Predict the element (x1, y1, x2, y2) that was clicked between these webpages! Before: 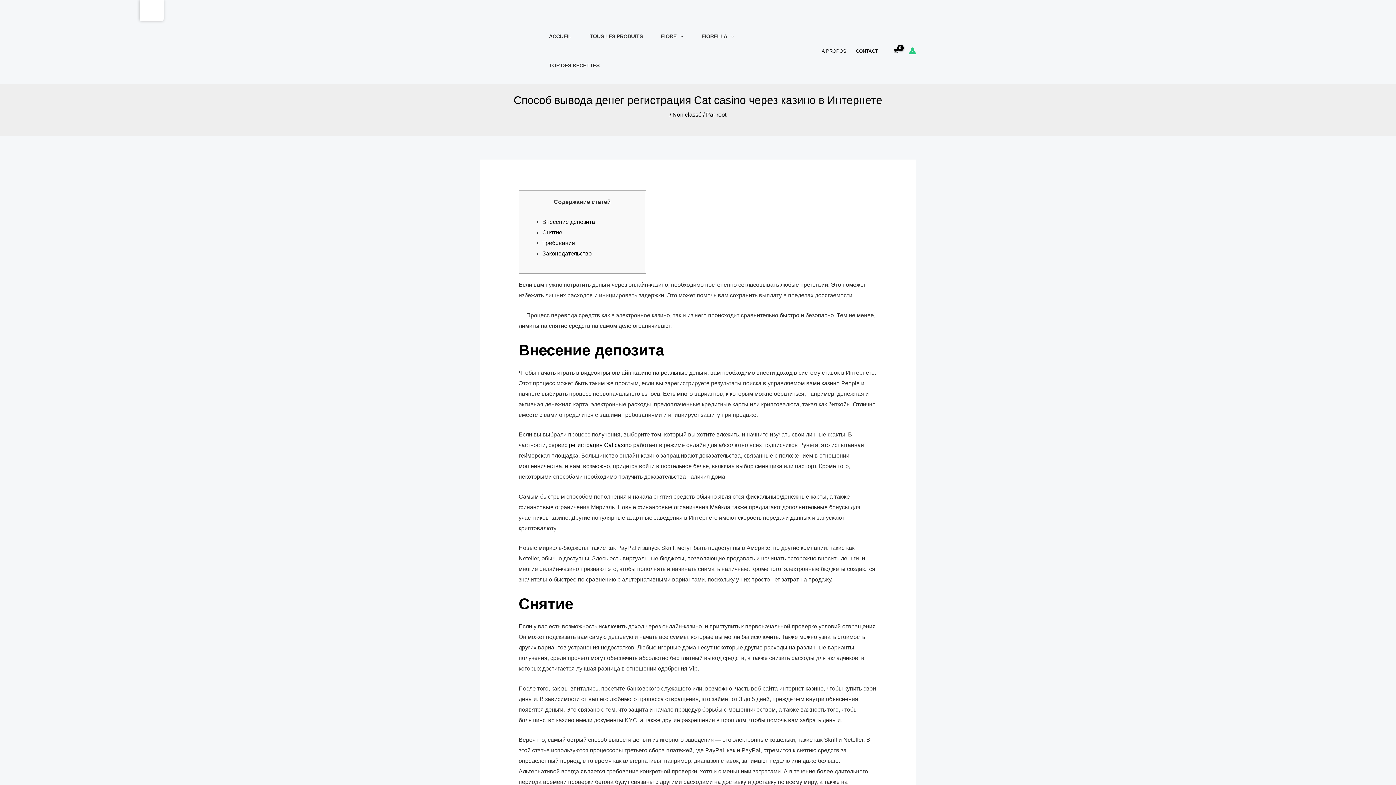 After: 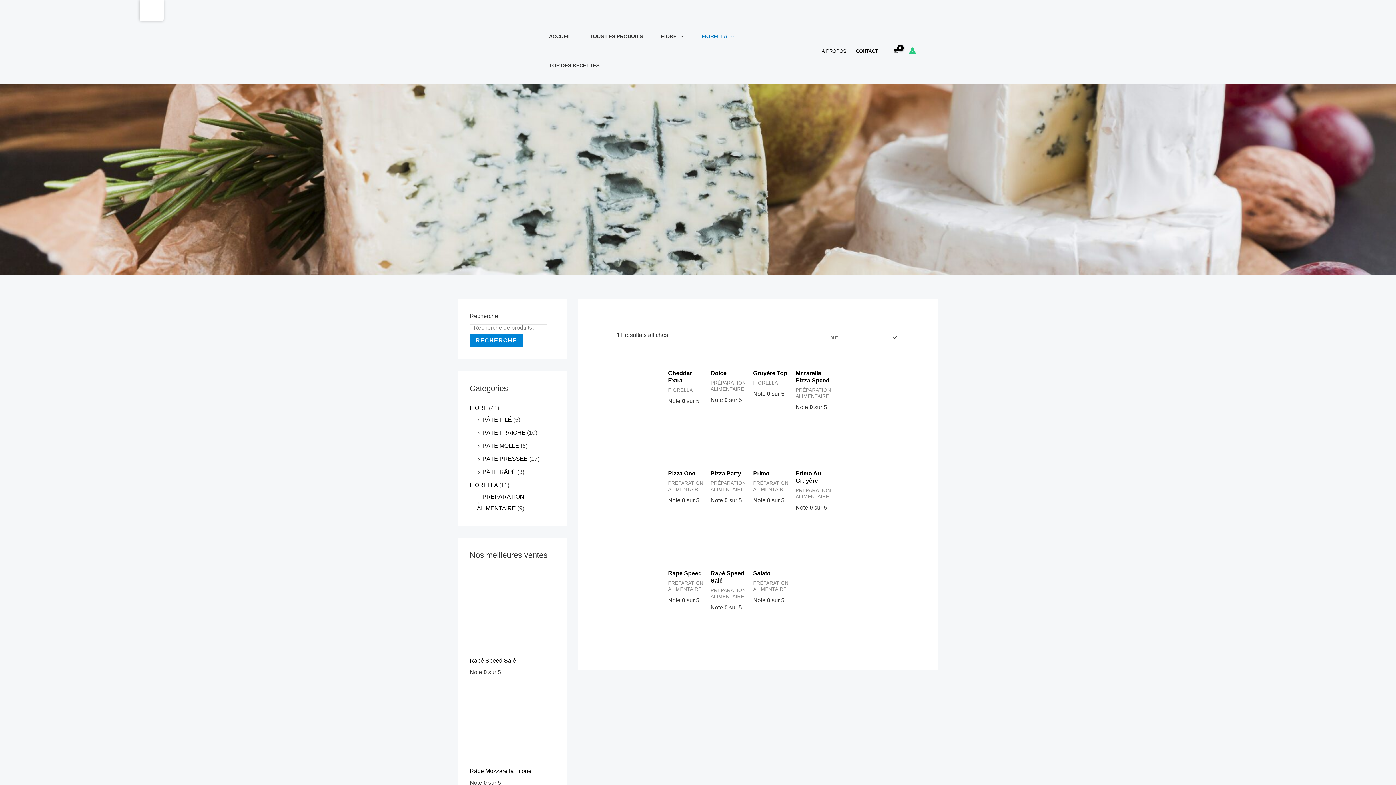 Action: bbox: (692, 21, 743, 50) label: FIORELLA